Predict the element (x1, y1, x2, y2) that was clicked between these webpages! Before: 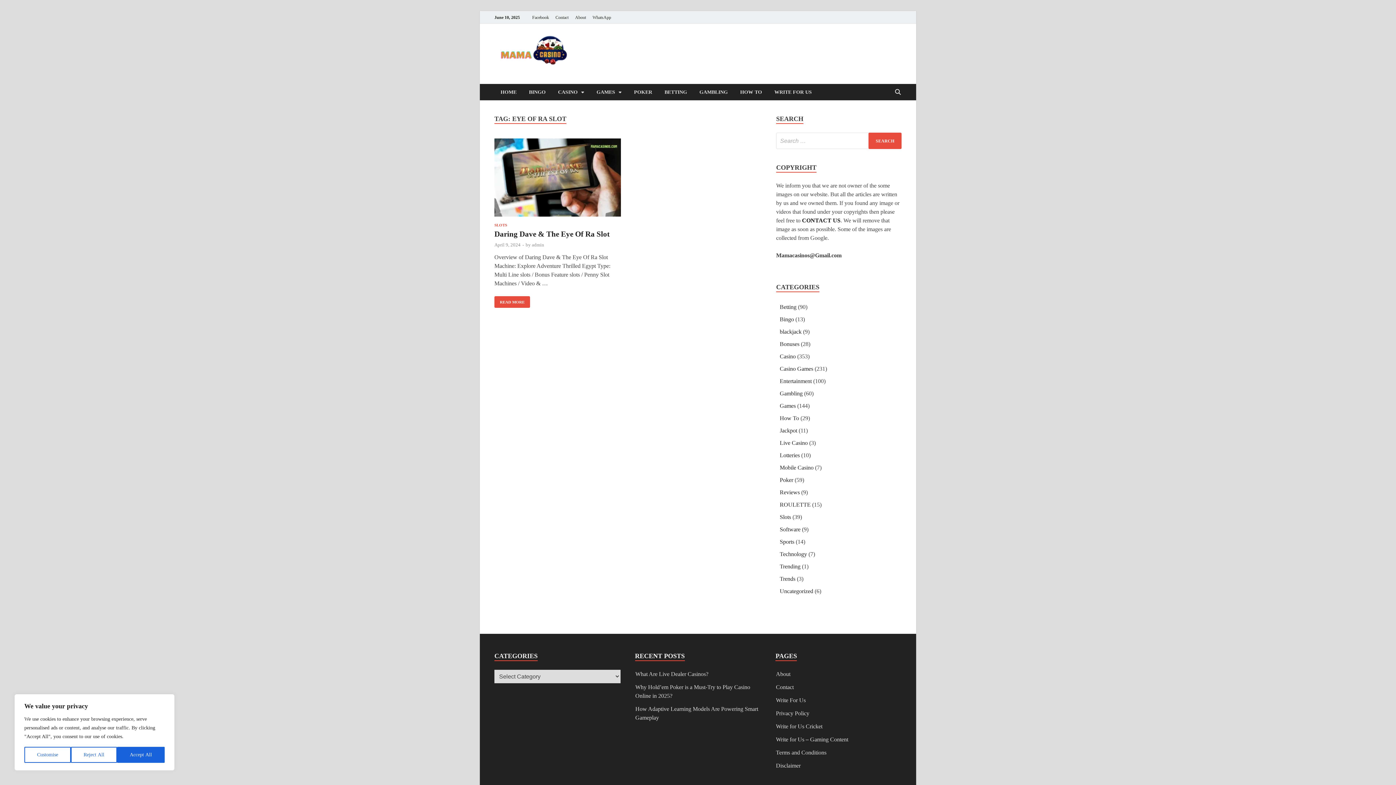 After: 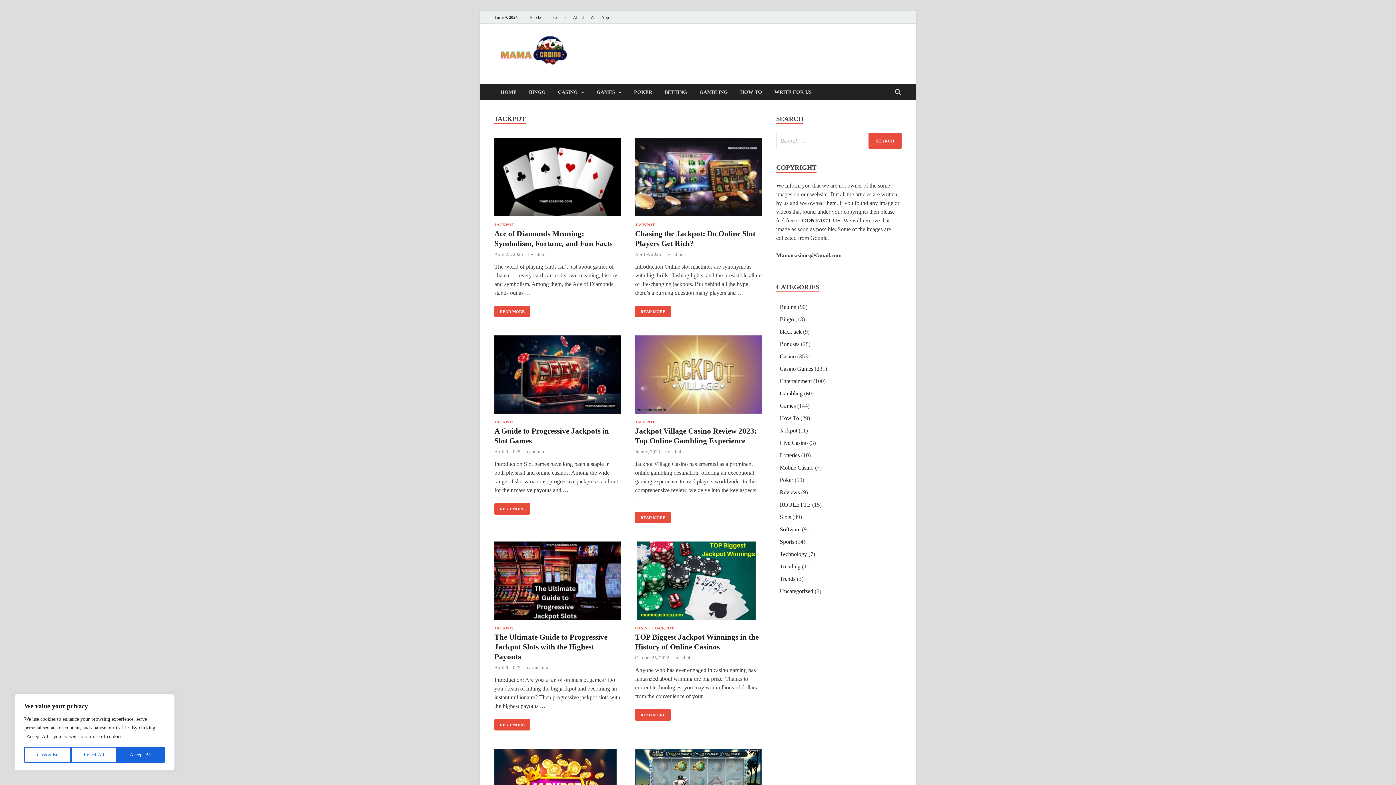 Action: label: Jackpot bbox: (780, 427, 797, 433)